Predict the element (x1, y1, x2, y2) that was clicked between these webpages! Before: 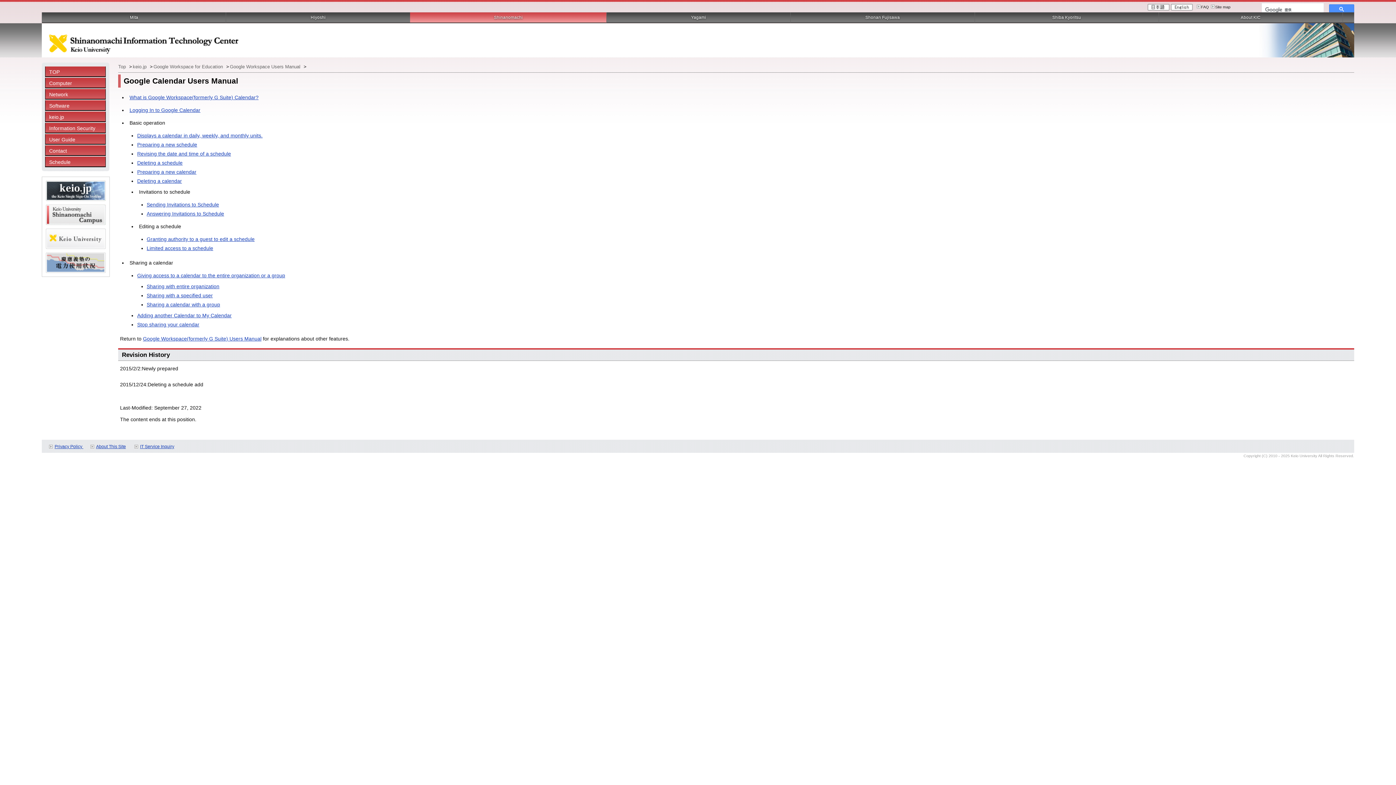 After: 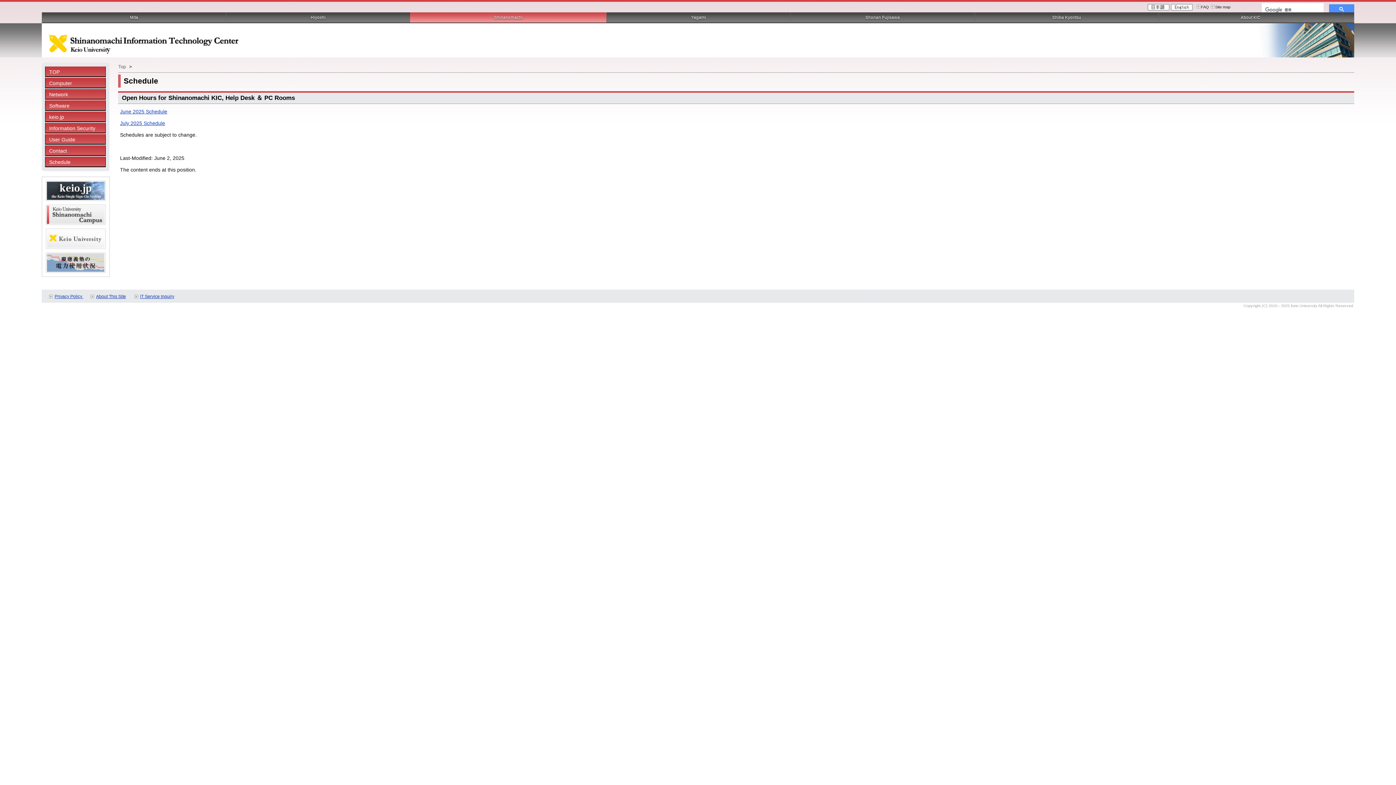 Action: label: Schedule bbox: (45, 156, 105, 167)